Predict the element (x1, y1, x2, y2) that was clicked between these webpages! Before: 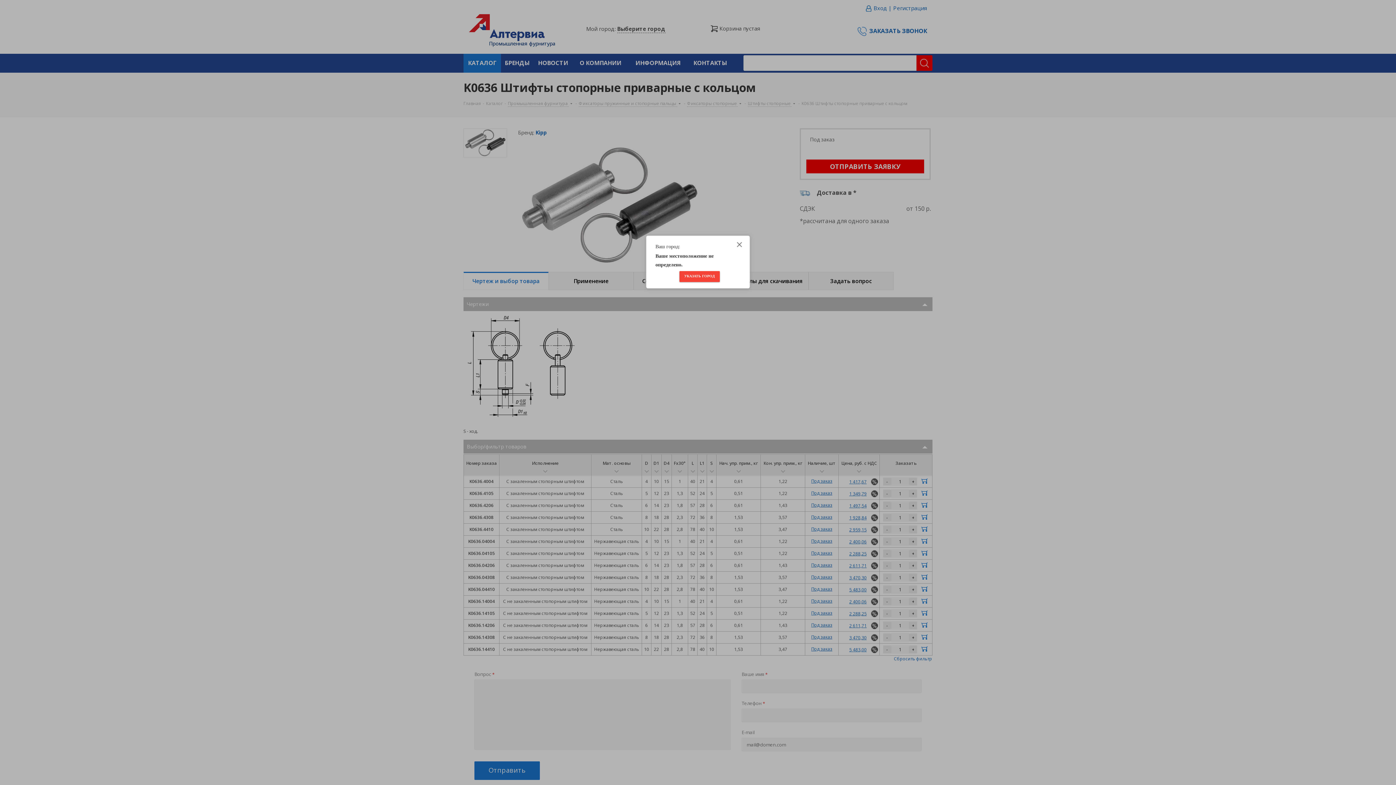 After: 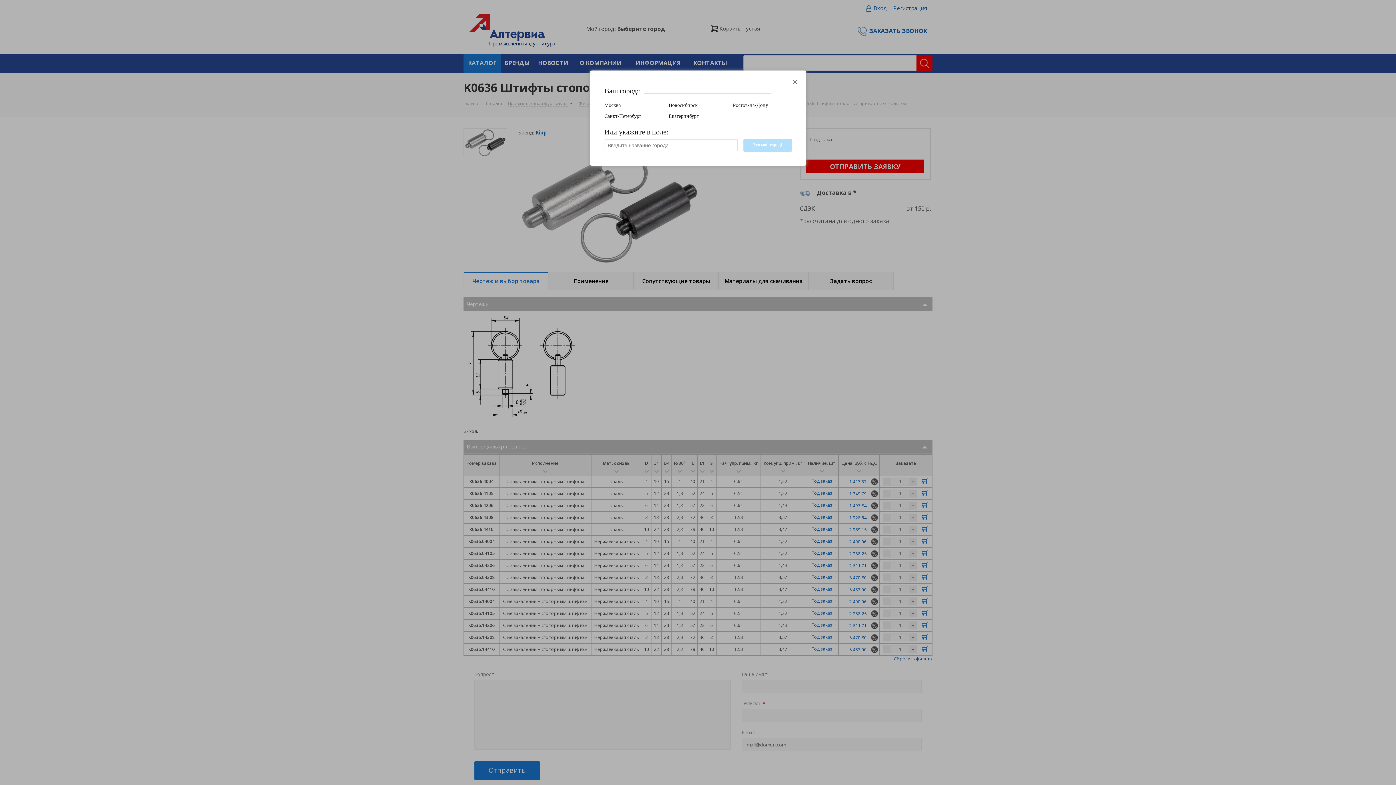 Action: label: УКАЗАТЬ ГОРОД bbox: (679, 271, 719, 282)